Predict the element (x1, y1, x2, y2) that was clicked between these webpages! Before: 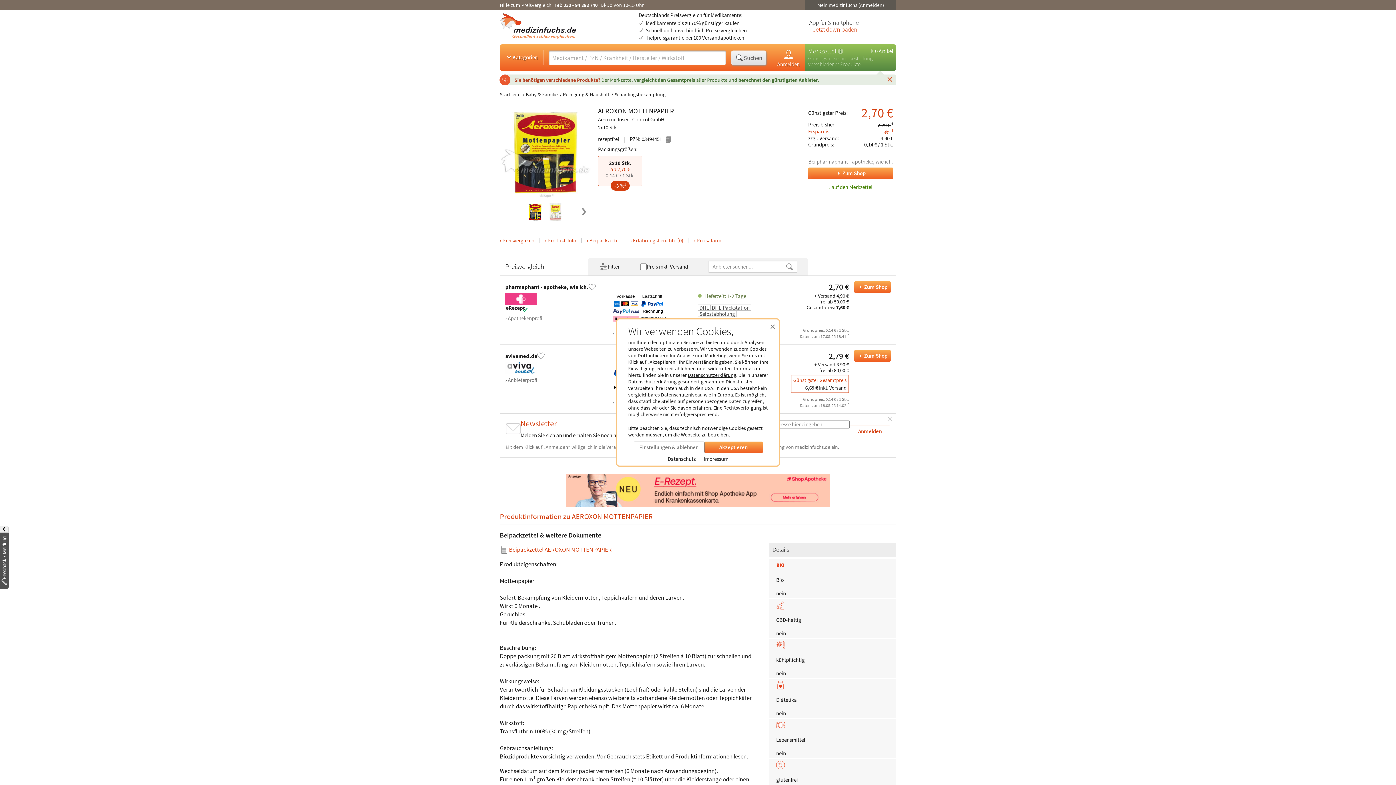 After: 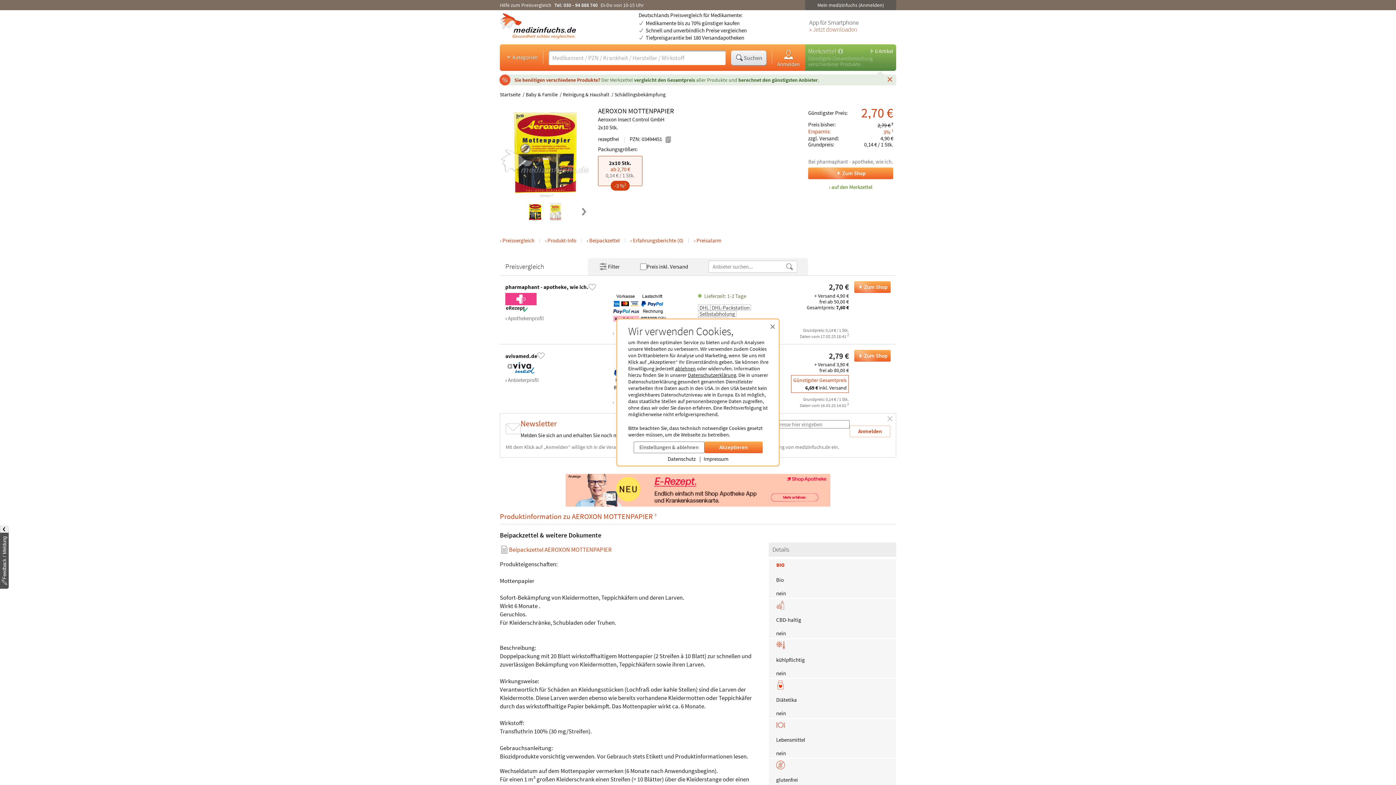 Action: label: AEROXON MOTTENPAPIER bei avivamed.de bestellen bbox: (854, 350, 890, 361)